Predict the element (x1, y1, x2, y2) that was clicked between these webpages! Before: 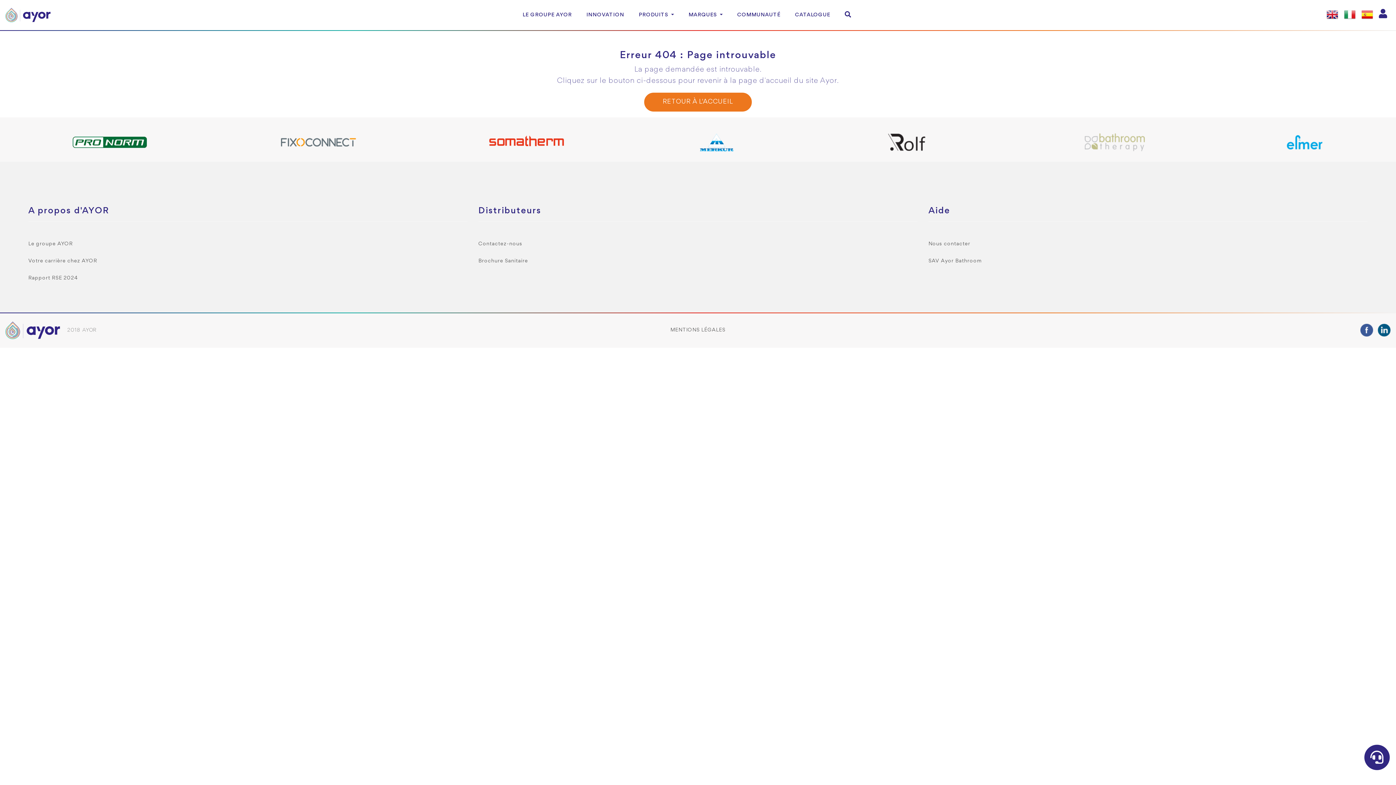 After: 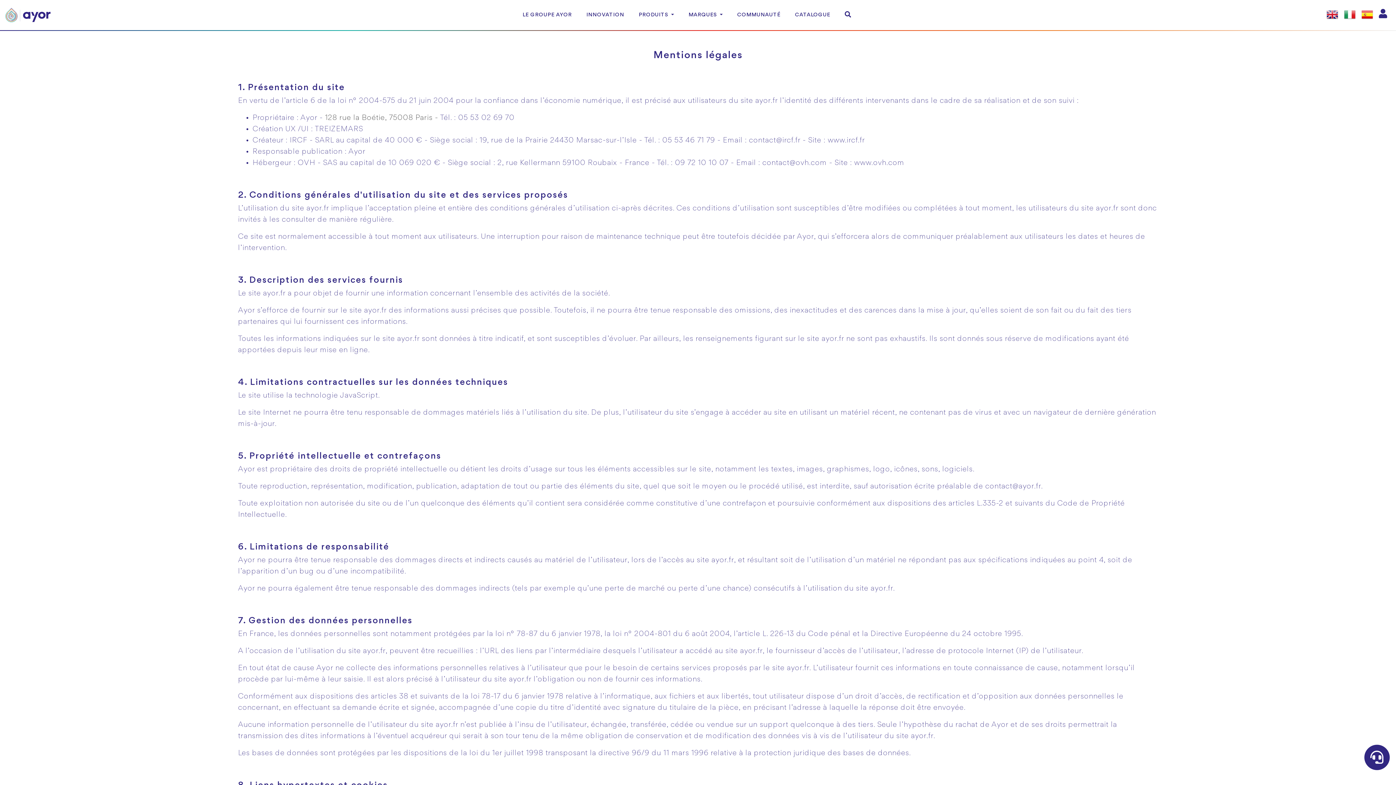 Action: label: MENTIONS LÉGALES bbox: (670, 328, 725, 332)